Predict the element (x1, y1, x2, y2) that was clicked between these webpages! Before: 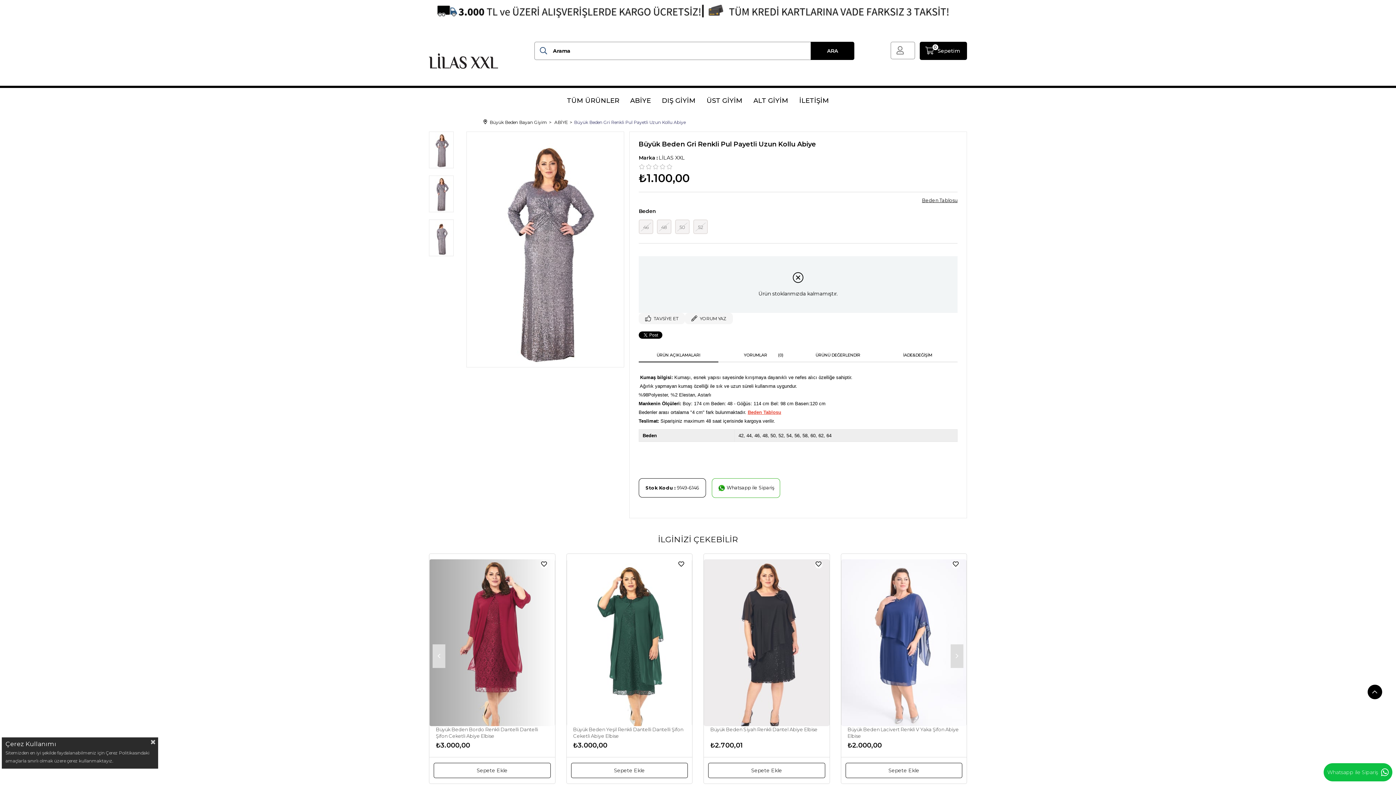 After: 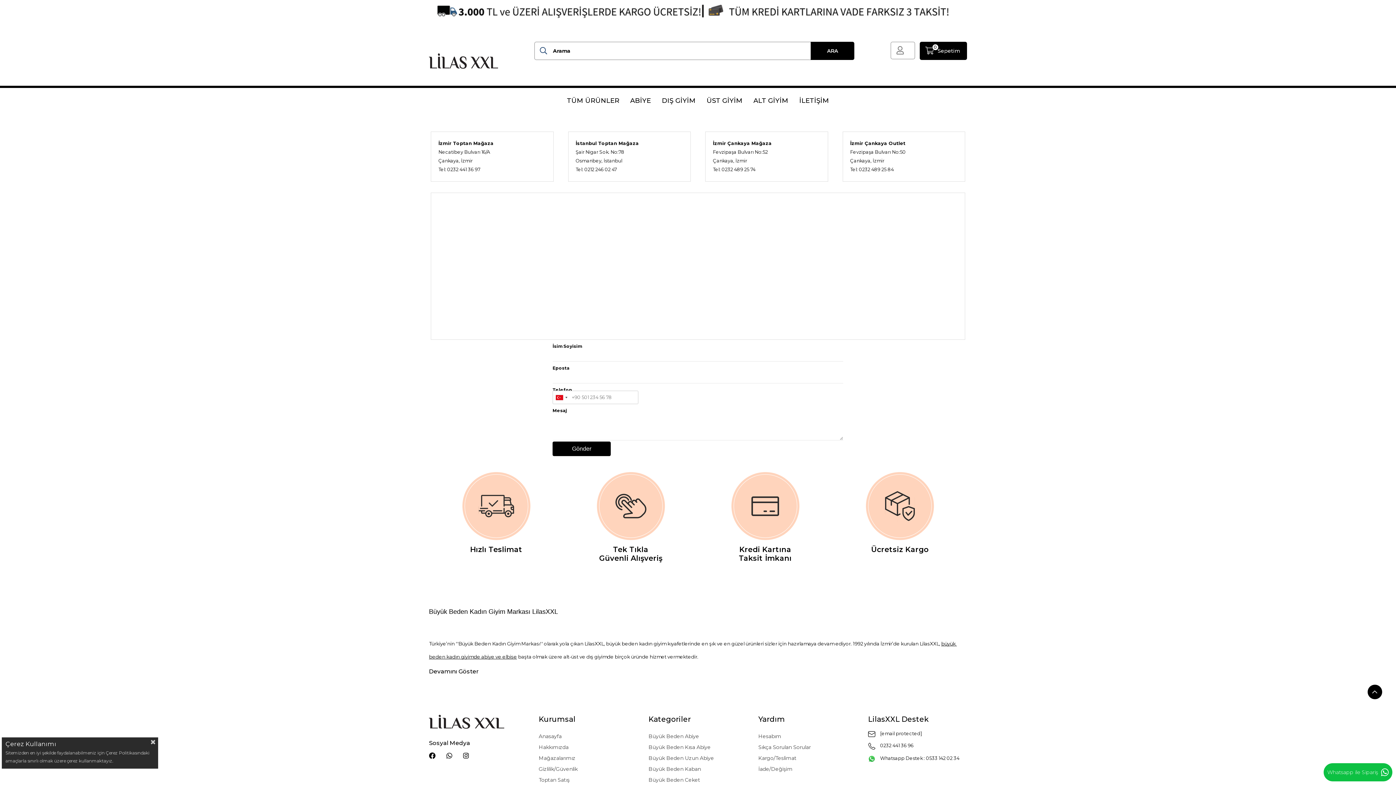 Action: bbox: (794, 88, 834, 113) label: İLETİŞİM